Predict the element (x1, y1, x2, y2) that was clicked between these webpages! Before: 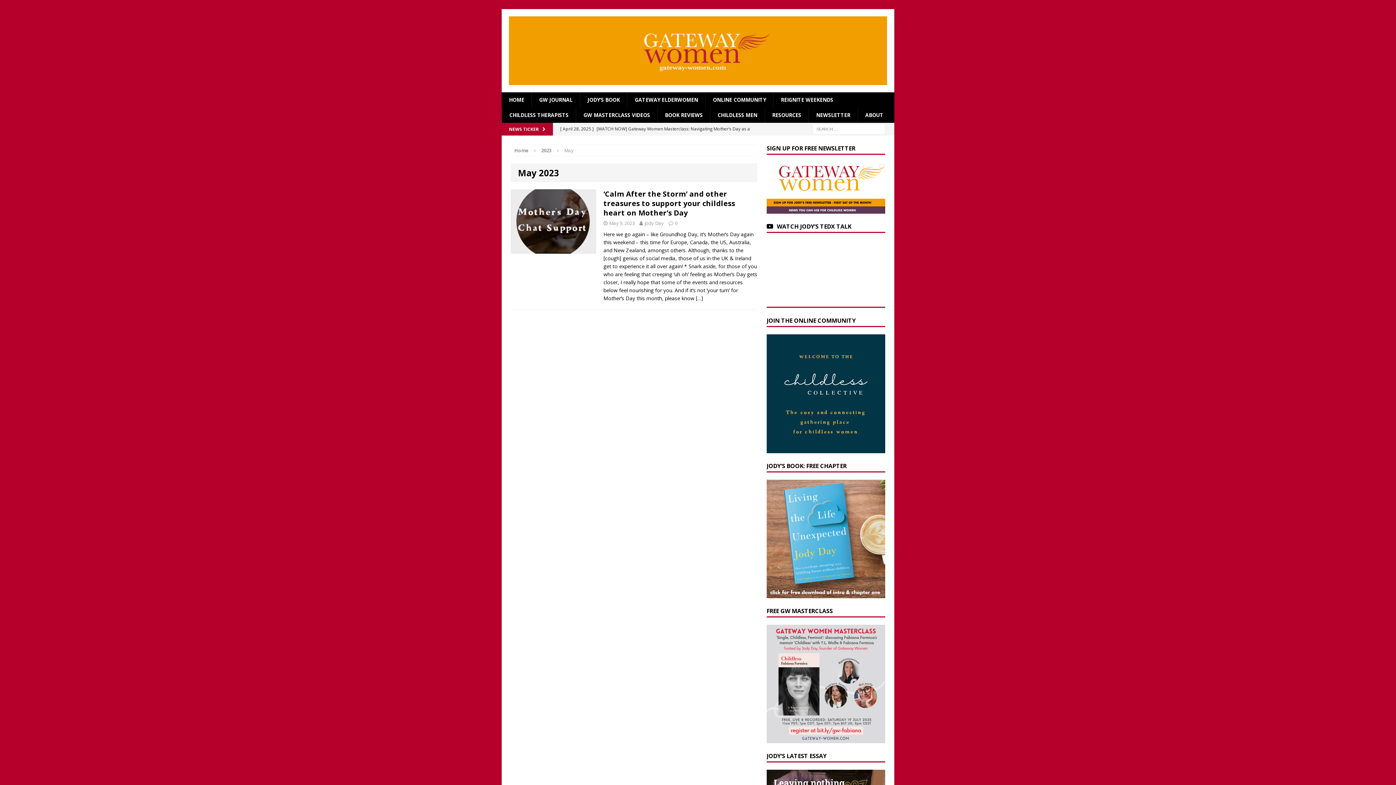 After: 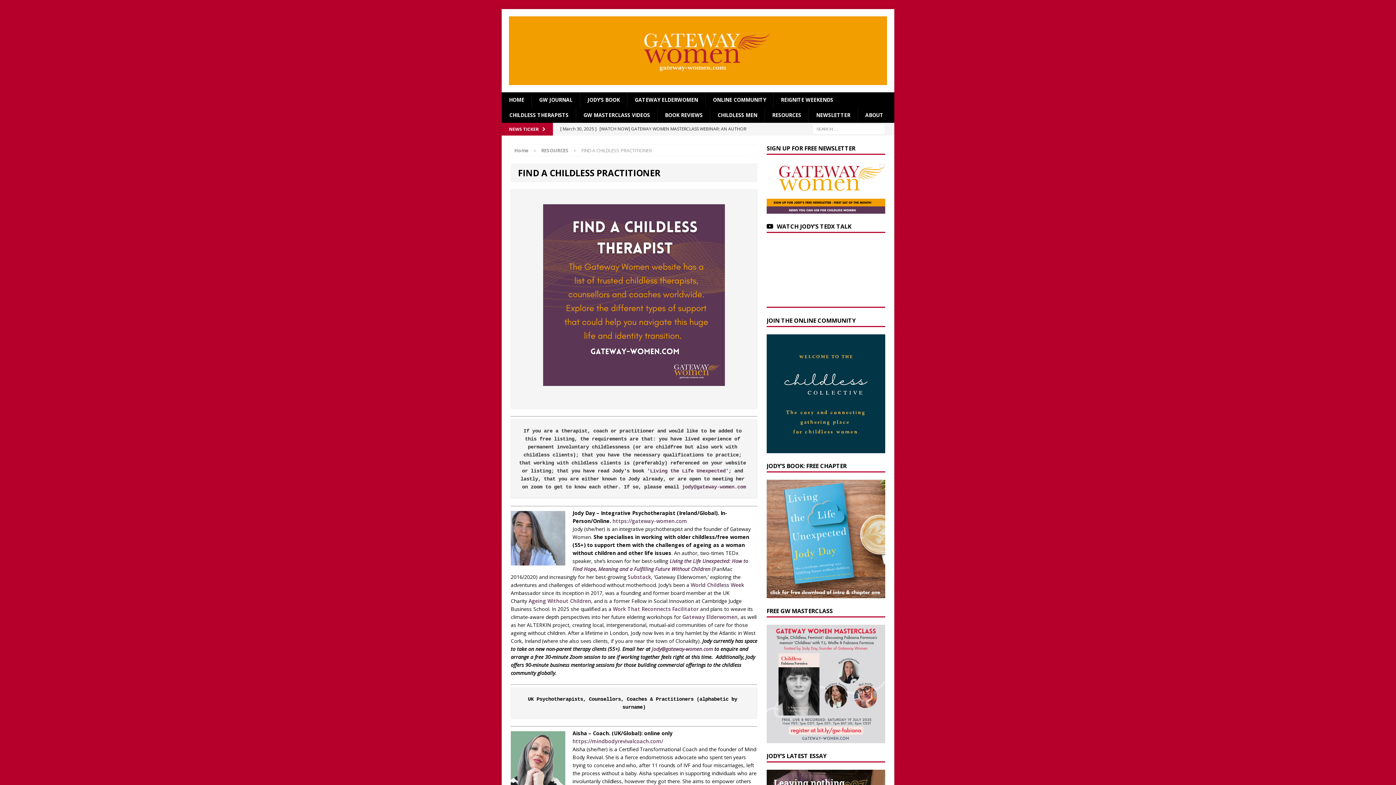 Action: label: CHILDLESS THERAPISTS bbox: (501, 107, 576, 122)